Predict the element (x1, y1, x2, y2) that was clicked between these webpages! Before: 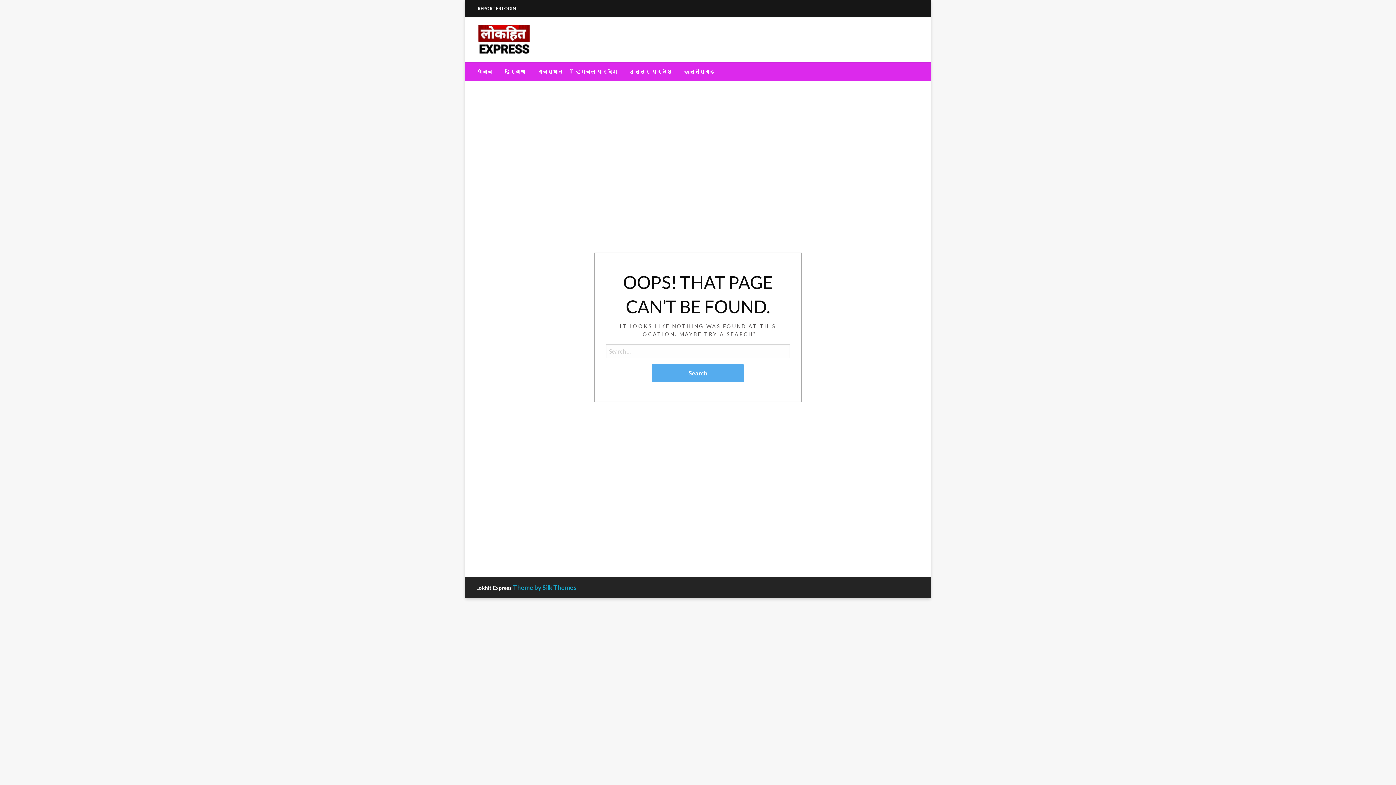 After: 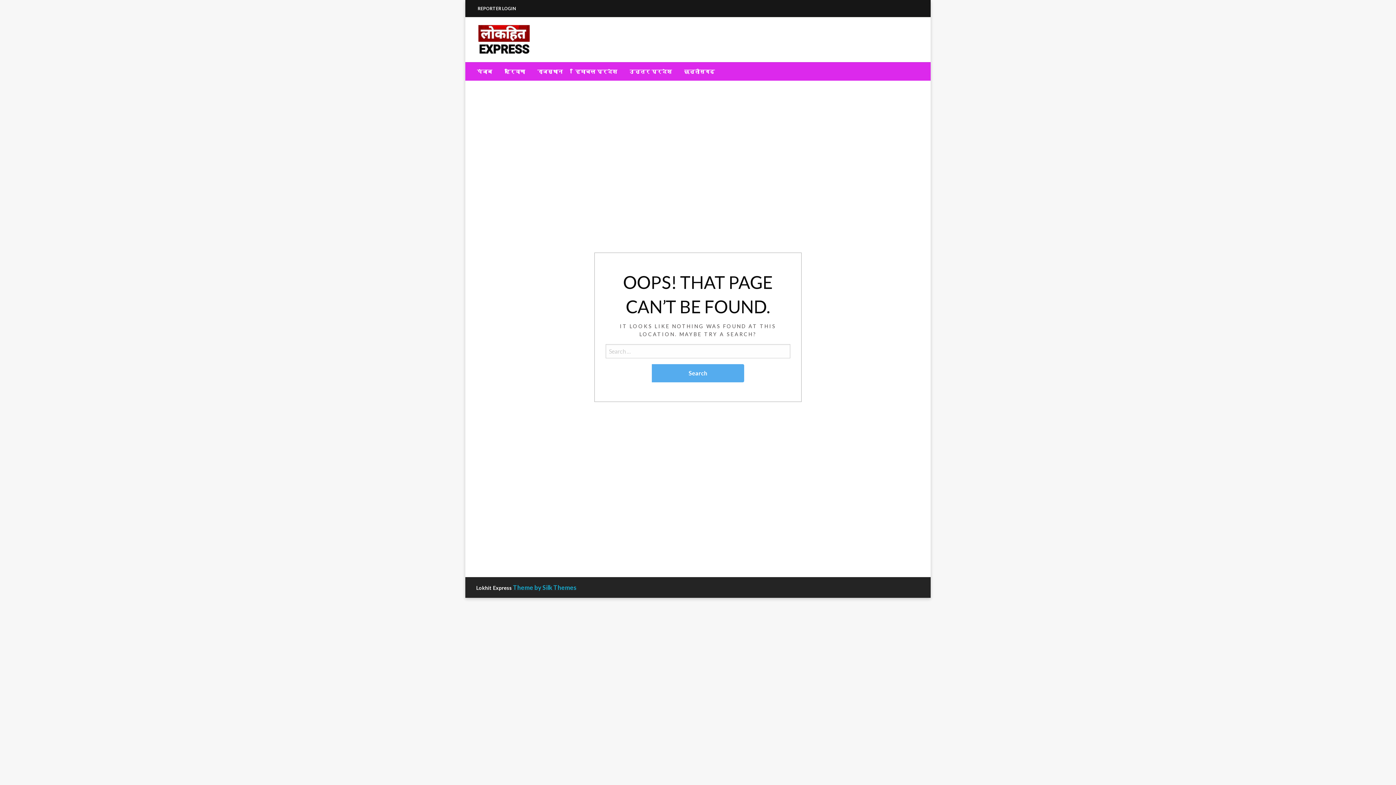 Action: label: Theme by Silk Themes bbox: (513, 584, 576, 591)